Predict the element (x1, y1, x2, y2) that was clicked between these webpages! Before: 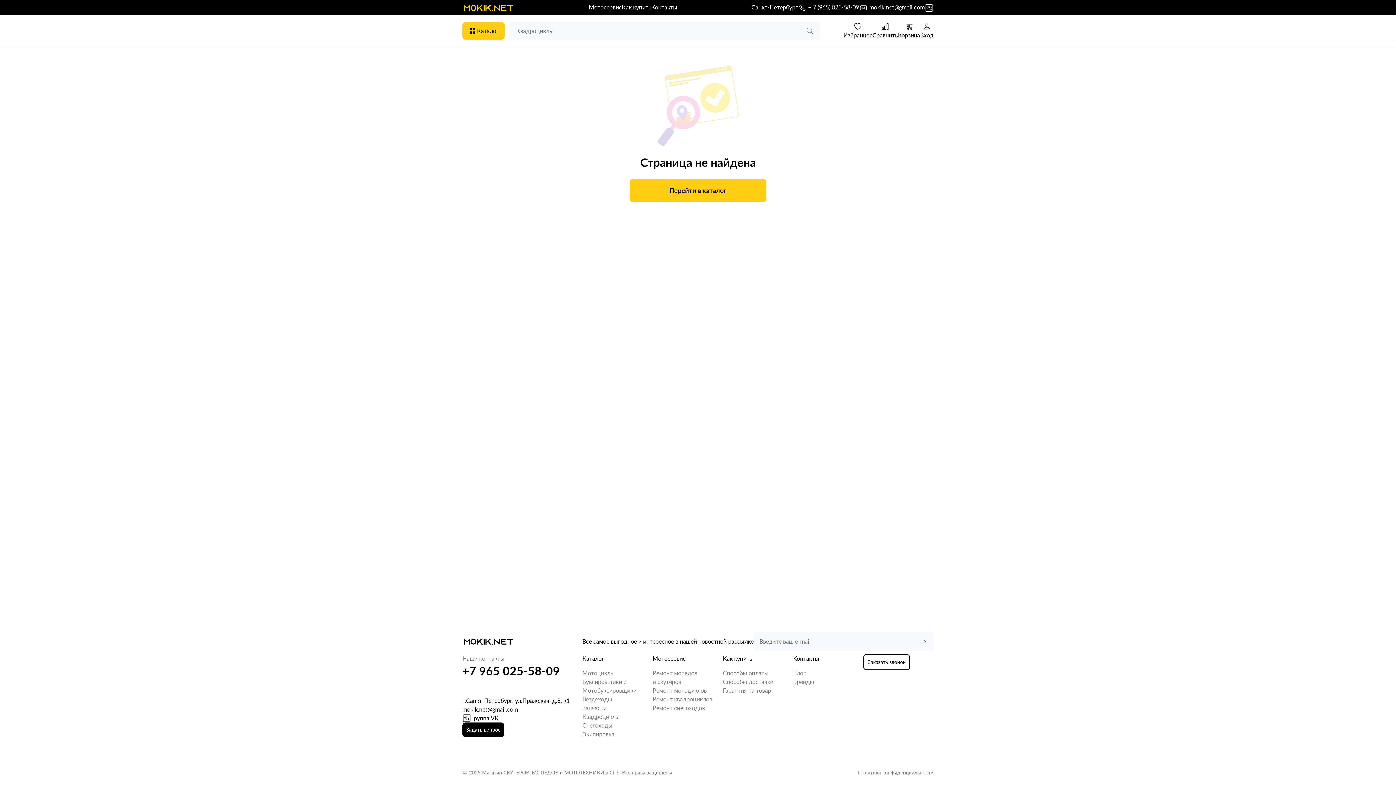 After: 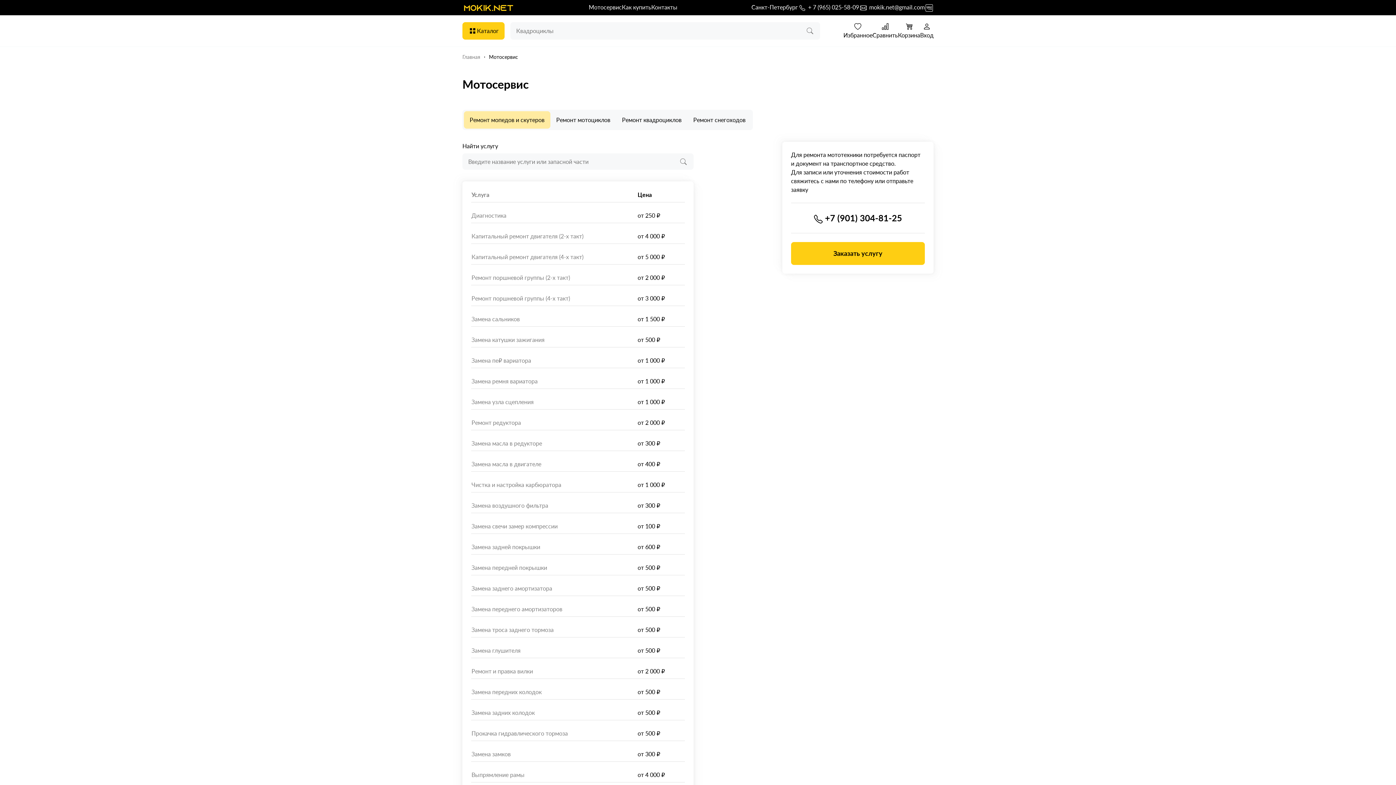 Action: bbox: (652, 696, 712, 702) label: Ремонт квадроциклов